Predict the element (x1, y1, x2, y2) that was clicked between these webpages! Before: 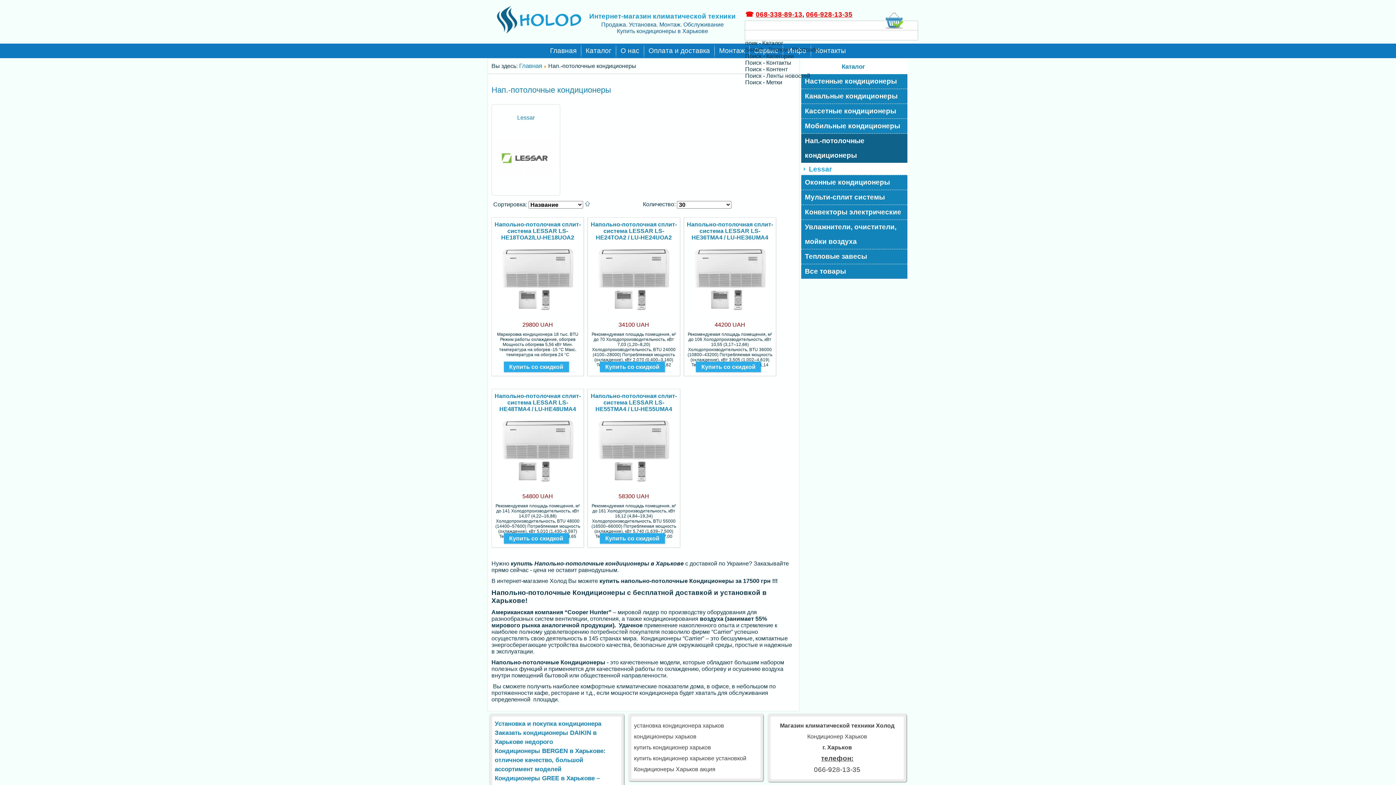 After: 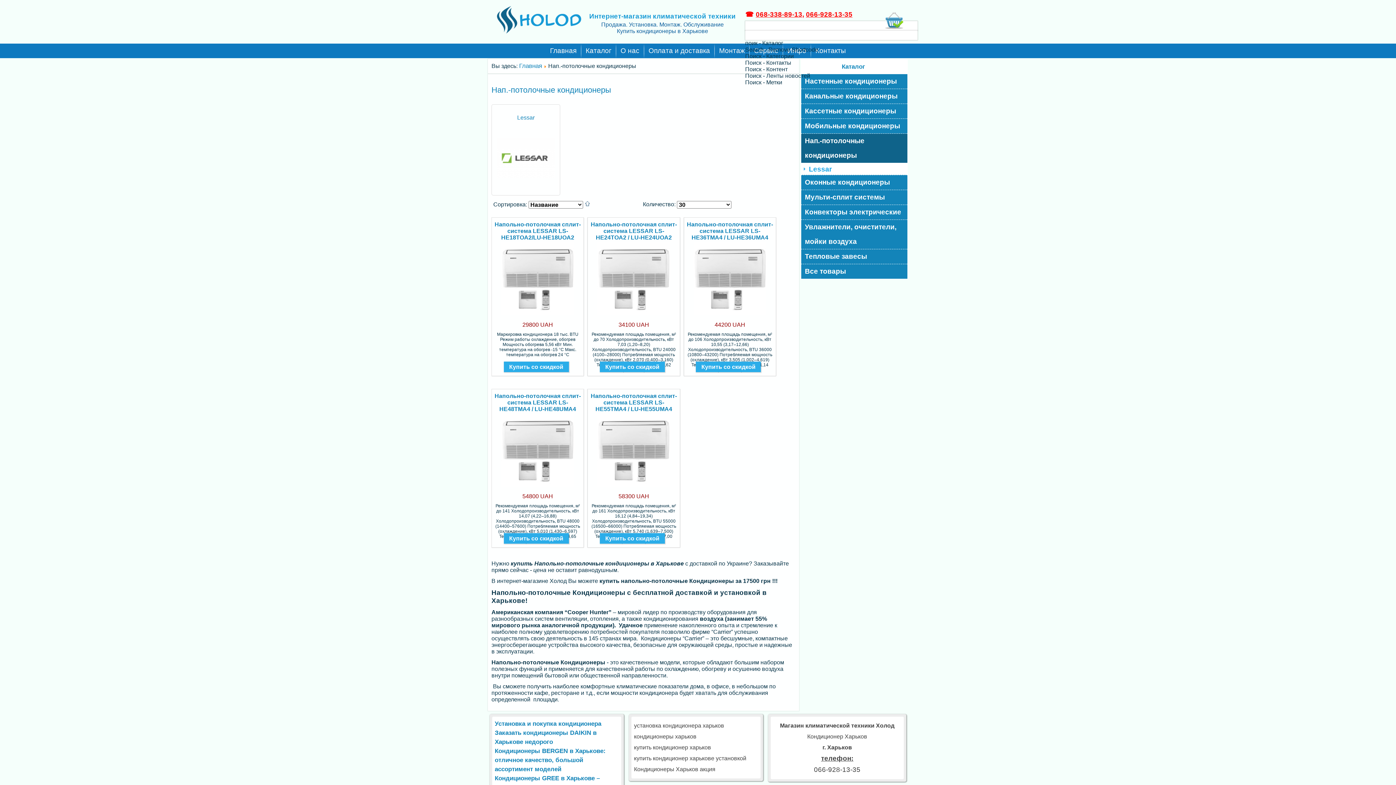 Action: label: 066-928-13-35 bbox: (806, 10, 852, 18)